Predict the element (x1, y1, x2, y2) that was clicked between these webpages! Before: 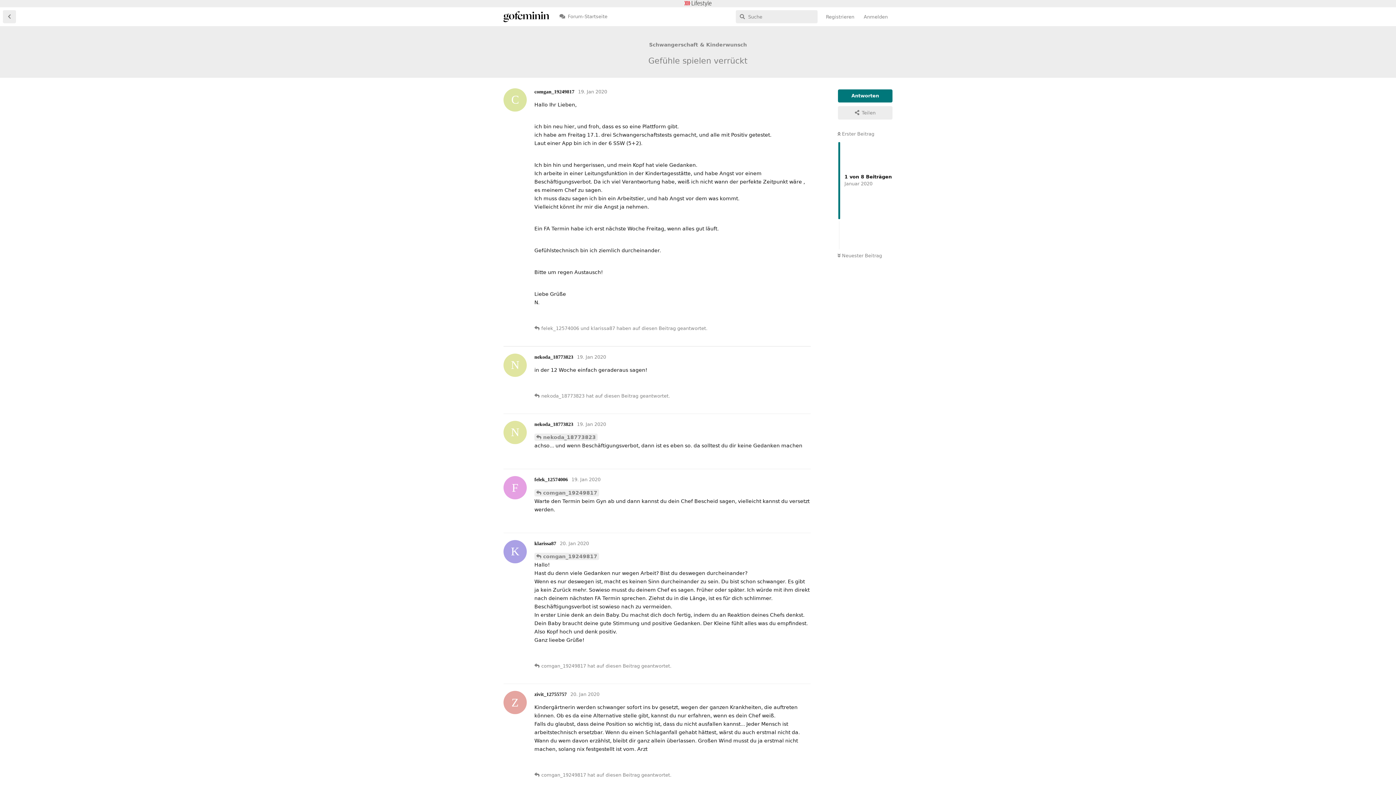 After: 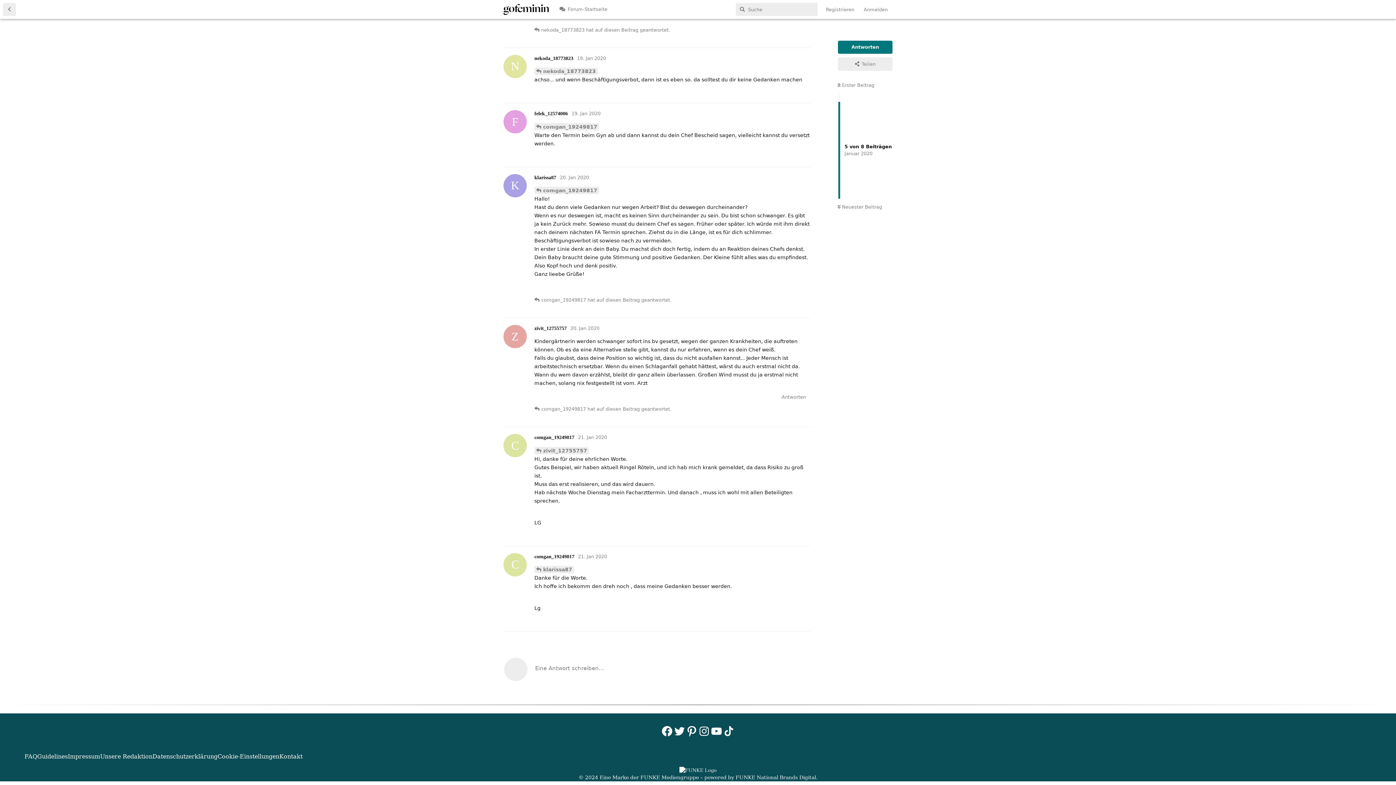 Action: label: klarissa87 bbox: (590, 325, 615, 331)